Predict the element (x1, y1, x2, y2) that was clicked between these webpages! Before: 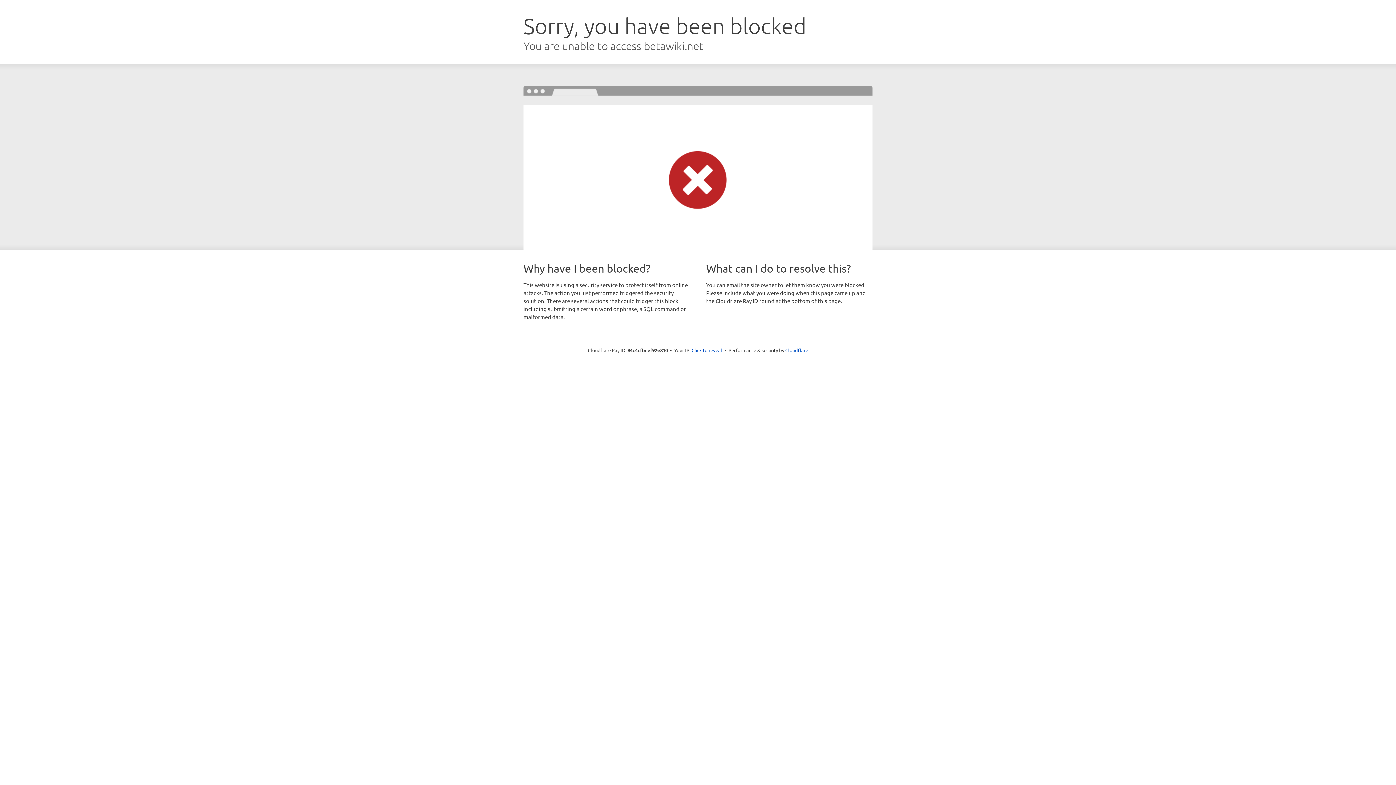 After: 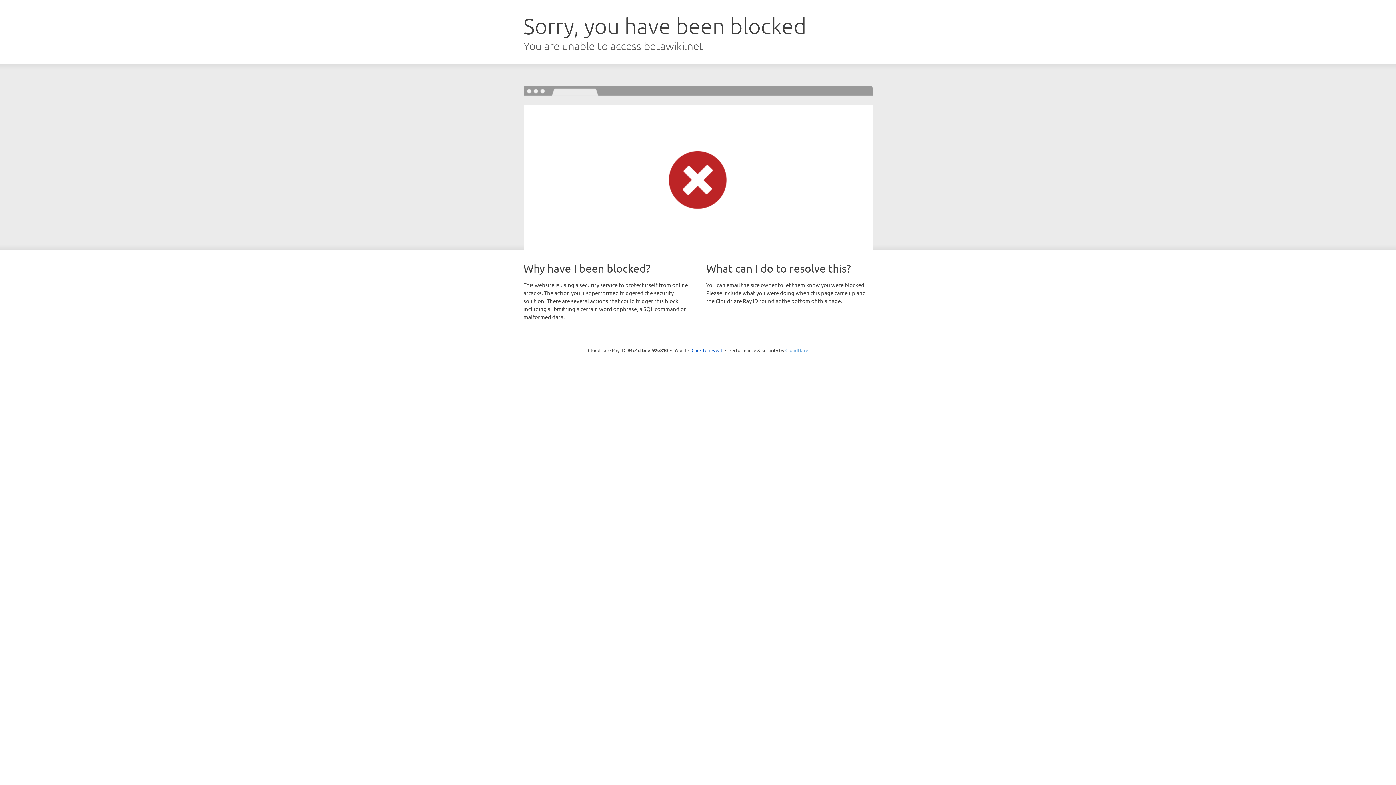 Action: label: Cloudflare bbox: (785, 347, 808, 353)